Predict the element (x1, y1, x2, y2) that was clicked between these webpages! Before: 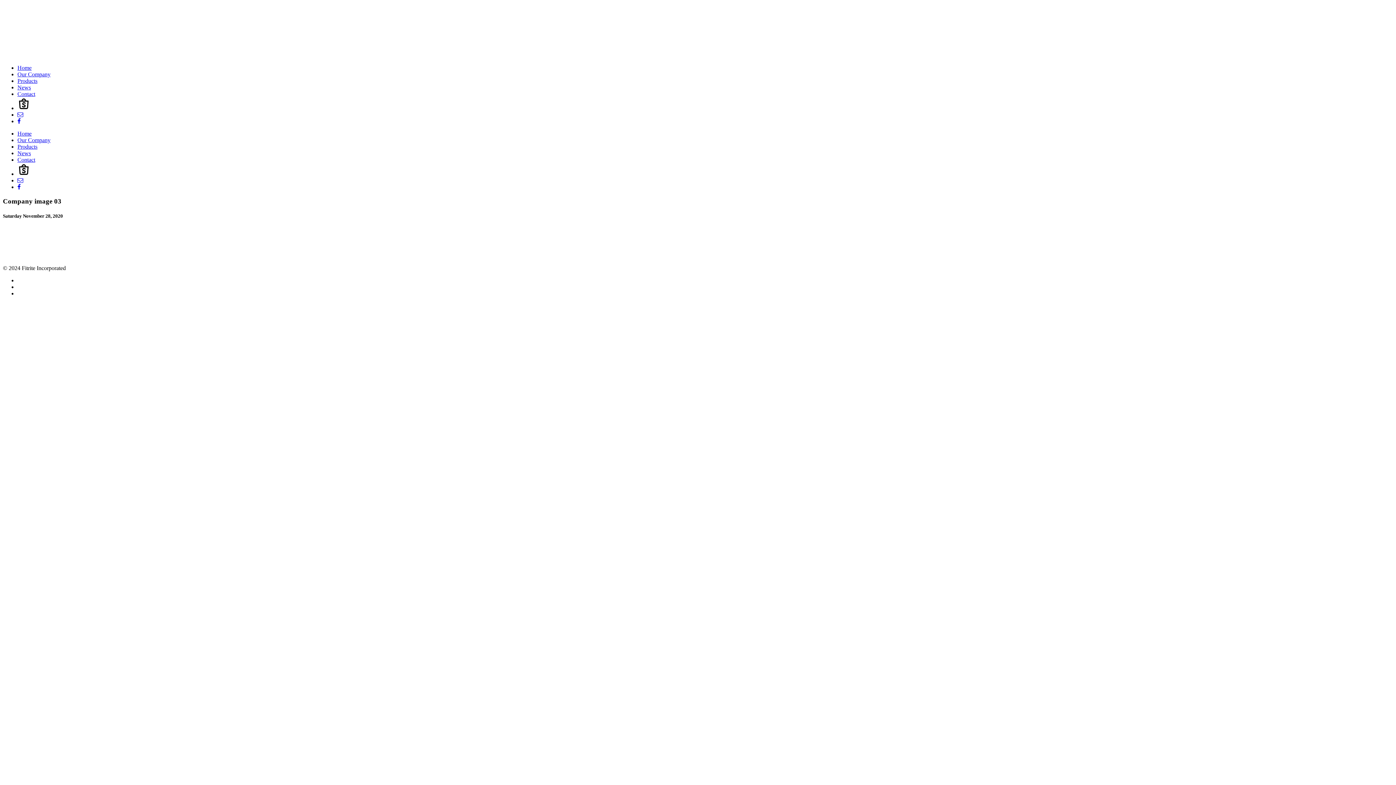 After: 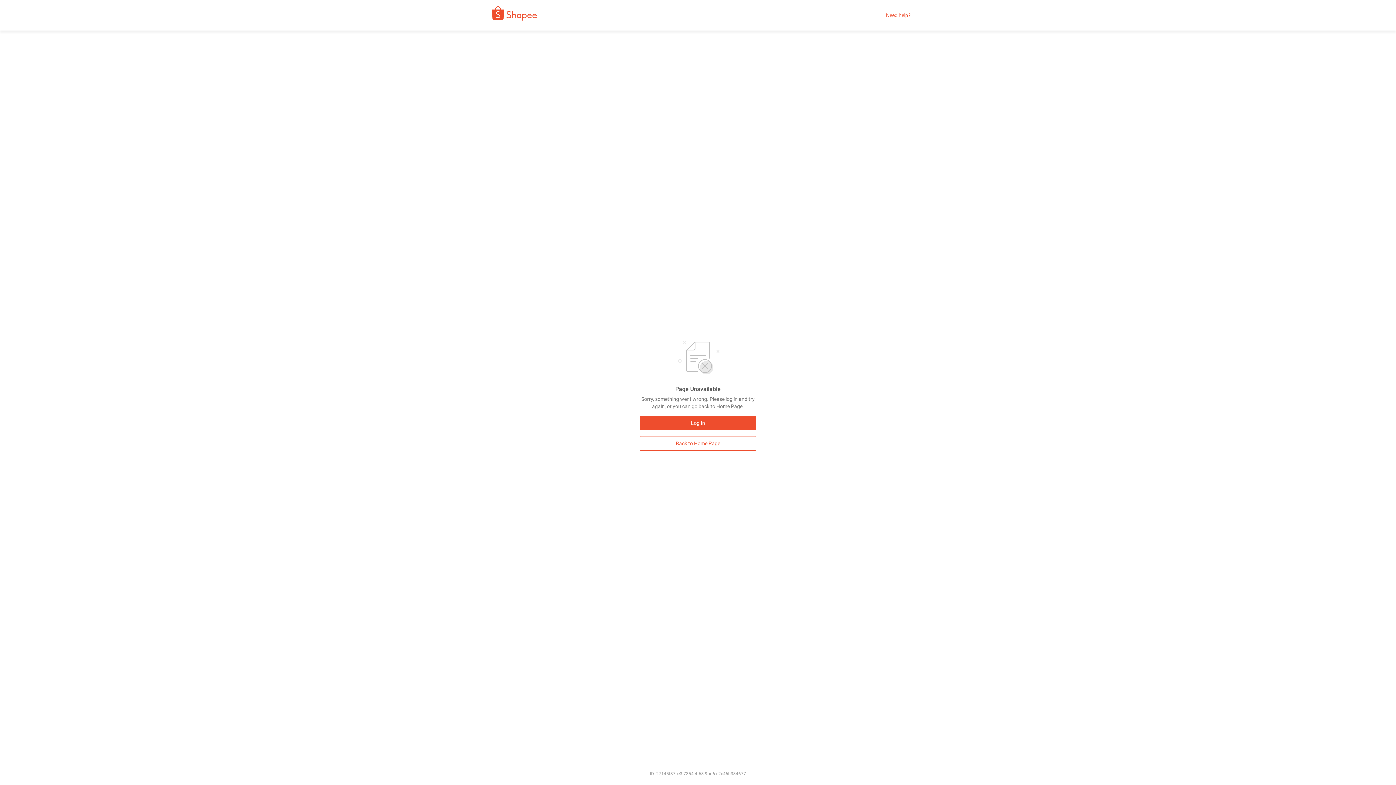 Action: bbox: (17, 170, 30, 177)